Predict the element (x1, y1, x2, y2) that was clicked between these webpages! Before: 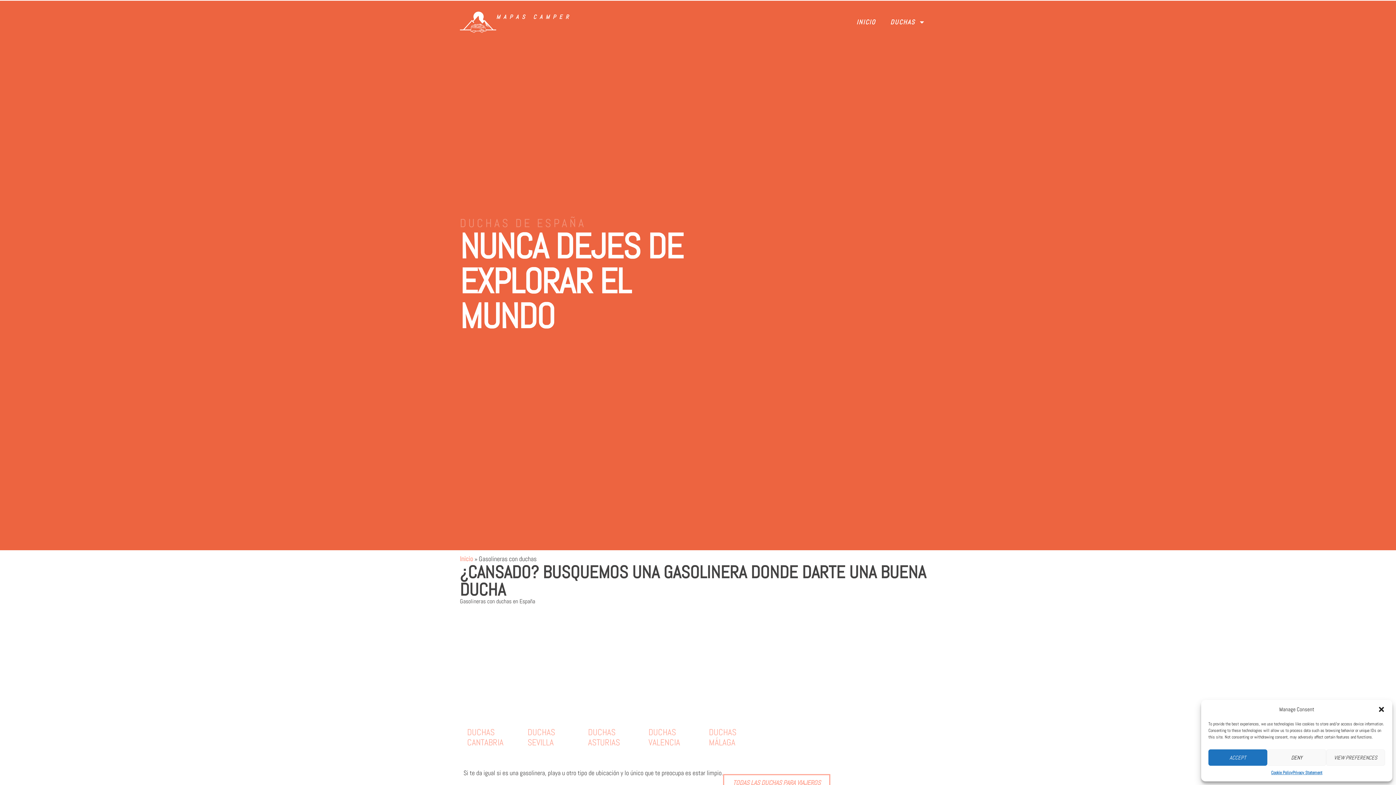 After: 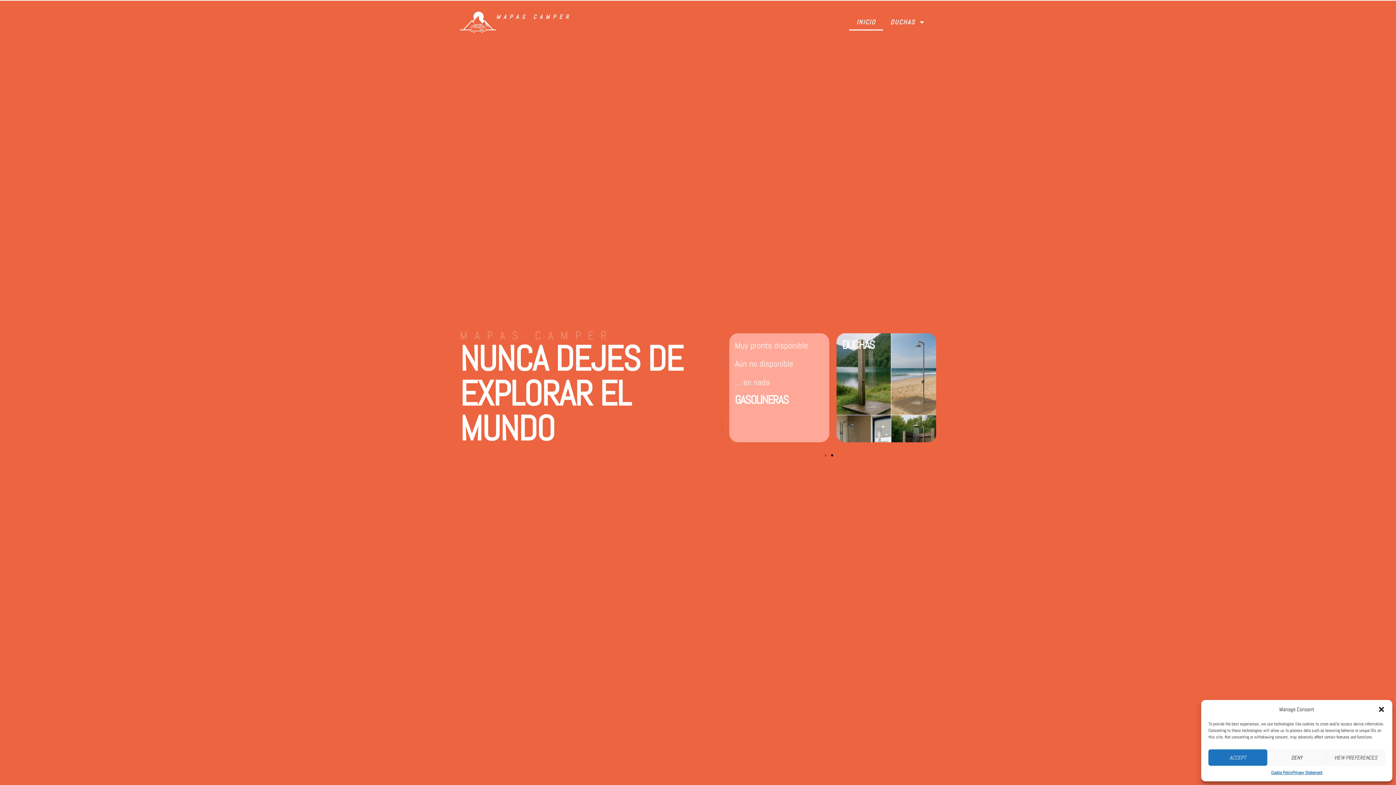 Action: label: MAPAS CAMPER bbox: (496, 12, 572, 20)